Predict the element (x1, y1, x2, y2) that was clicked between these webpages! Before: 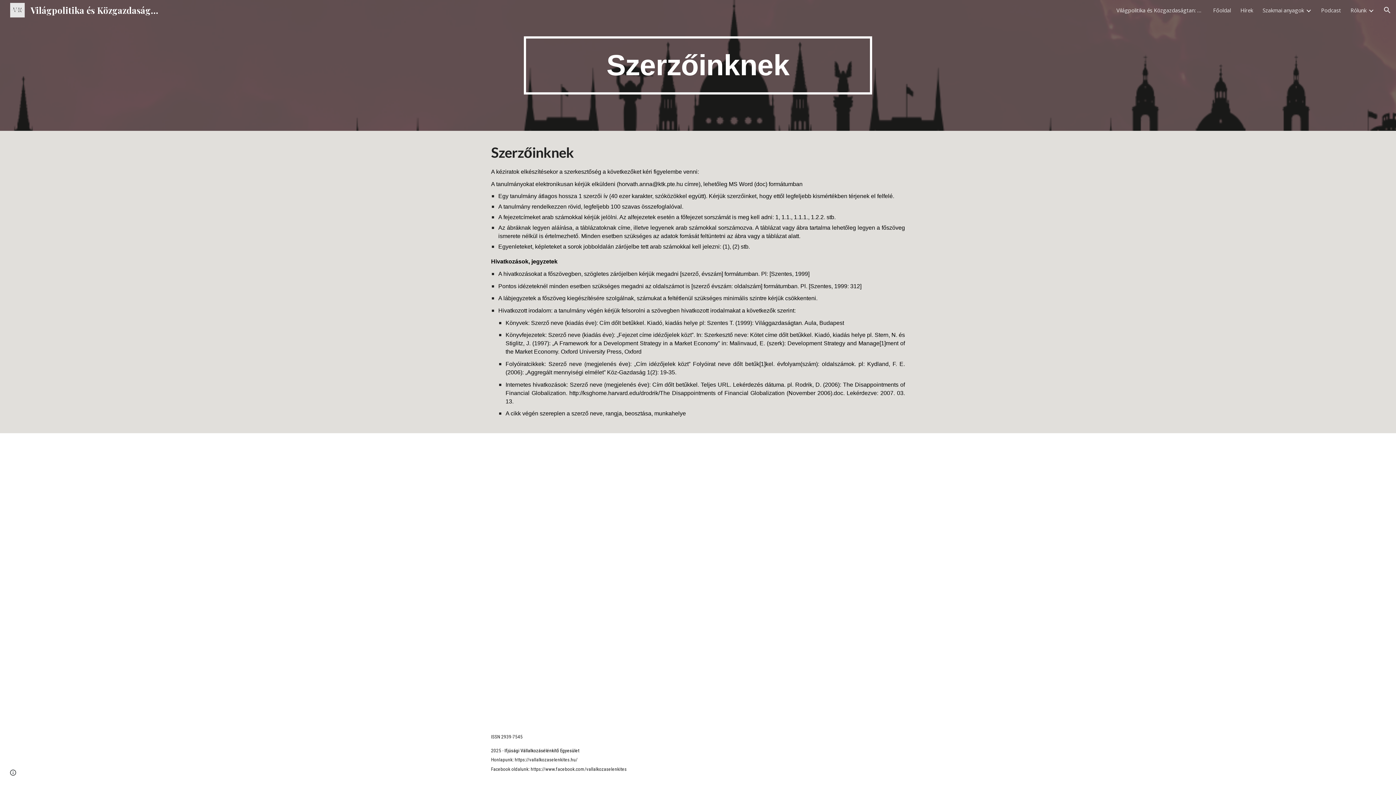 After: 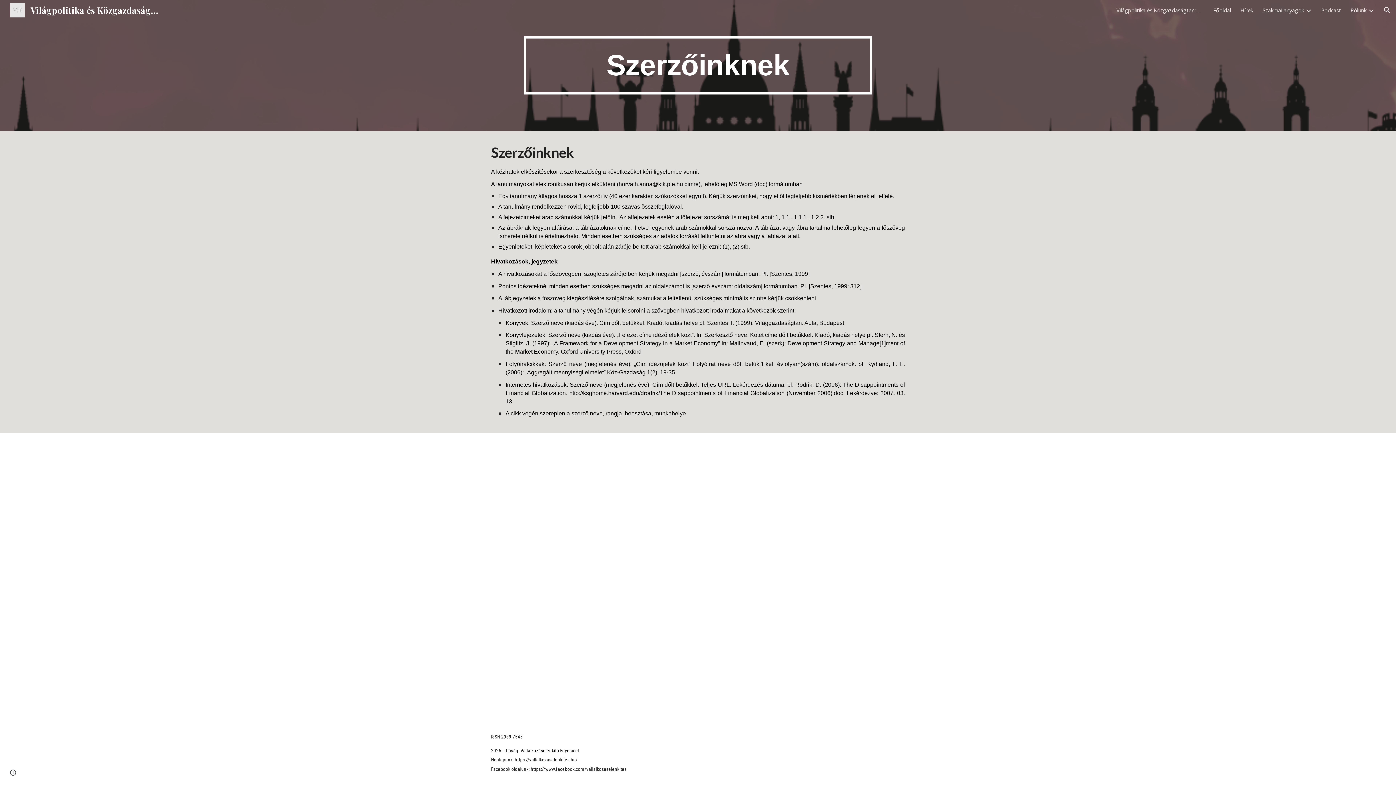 Action: label:   bbox: (513, 755, 514, 763)